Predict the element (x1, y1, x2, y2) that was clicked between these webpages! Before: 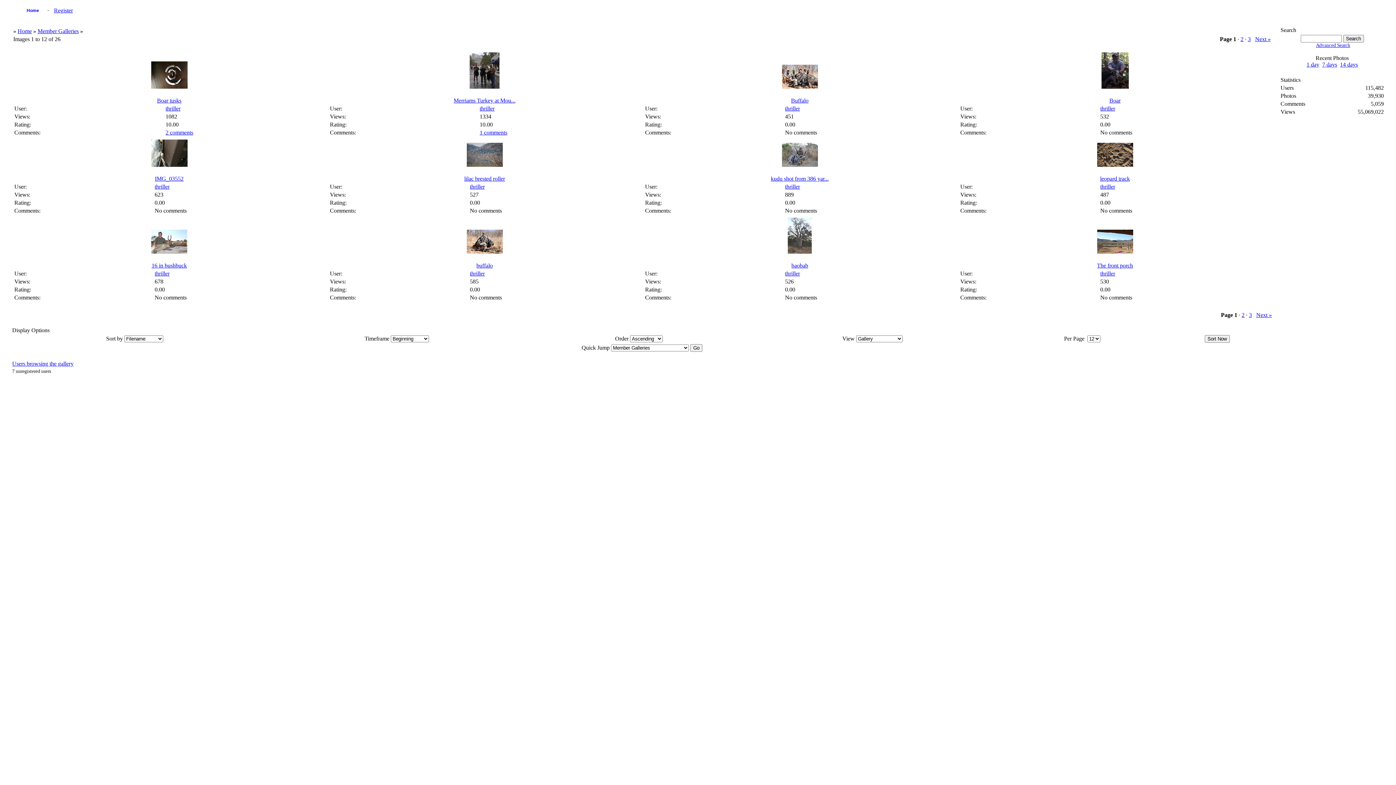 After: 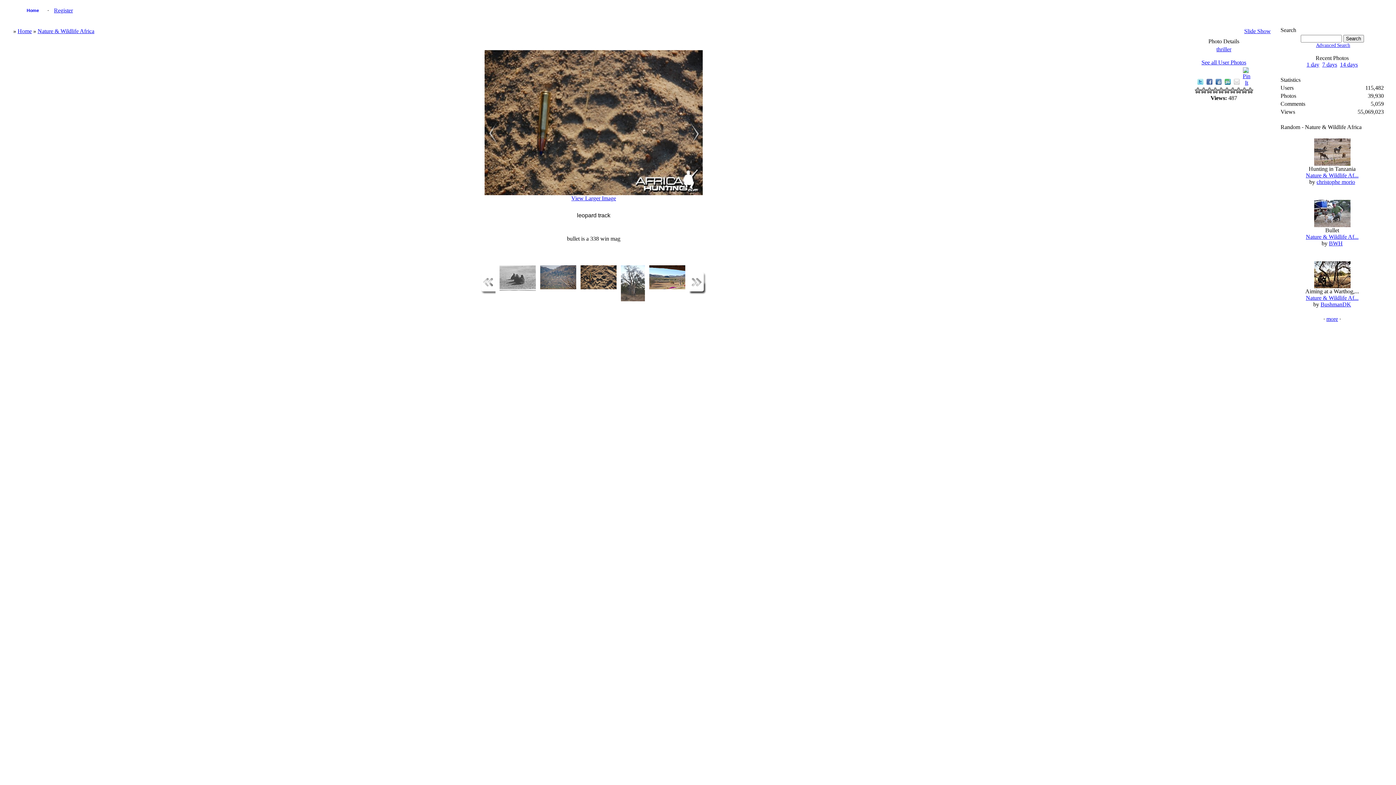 Action: label: leopard track bbox: (1100, 175, 1130, 181)